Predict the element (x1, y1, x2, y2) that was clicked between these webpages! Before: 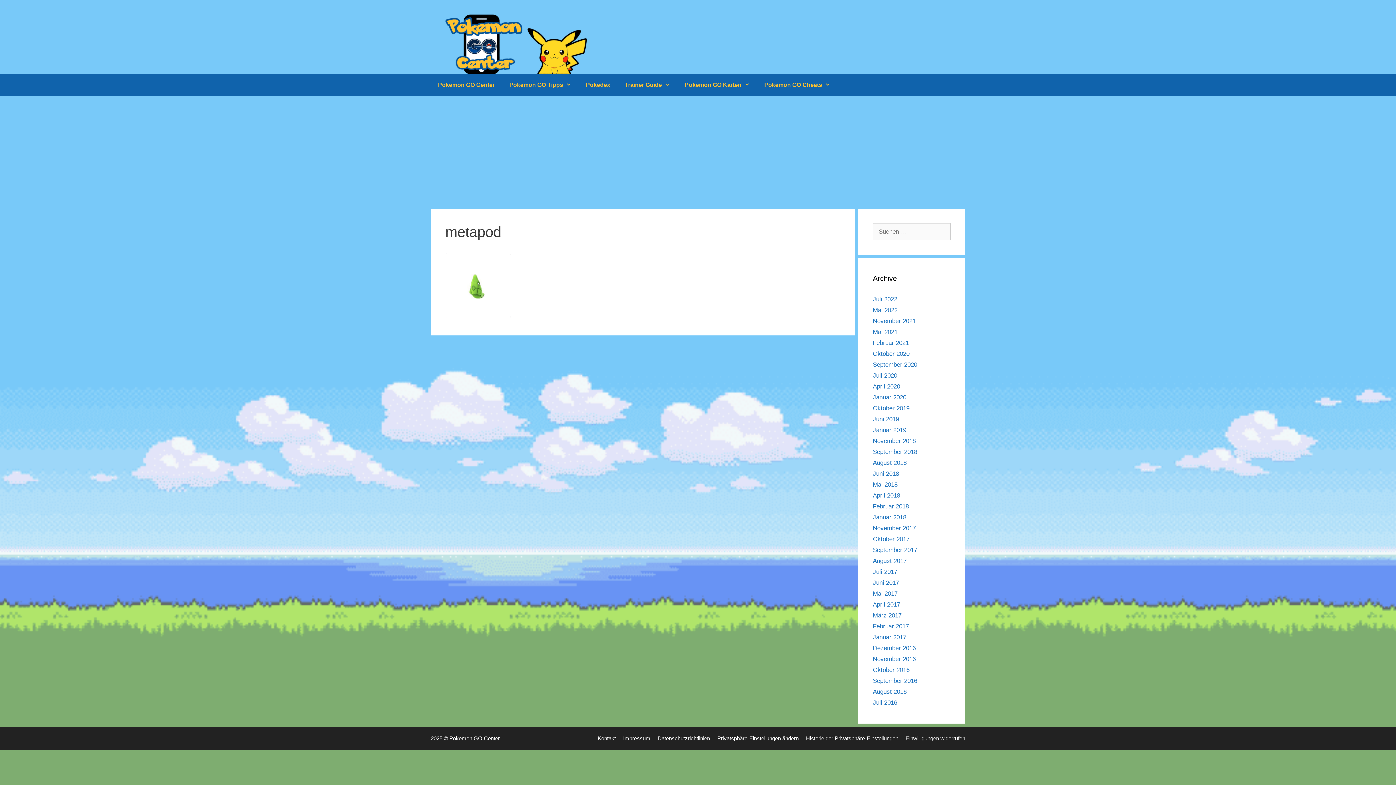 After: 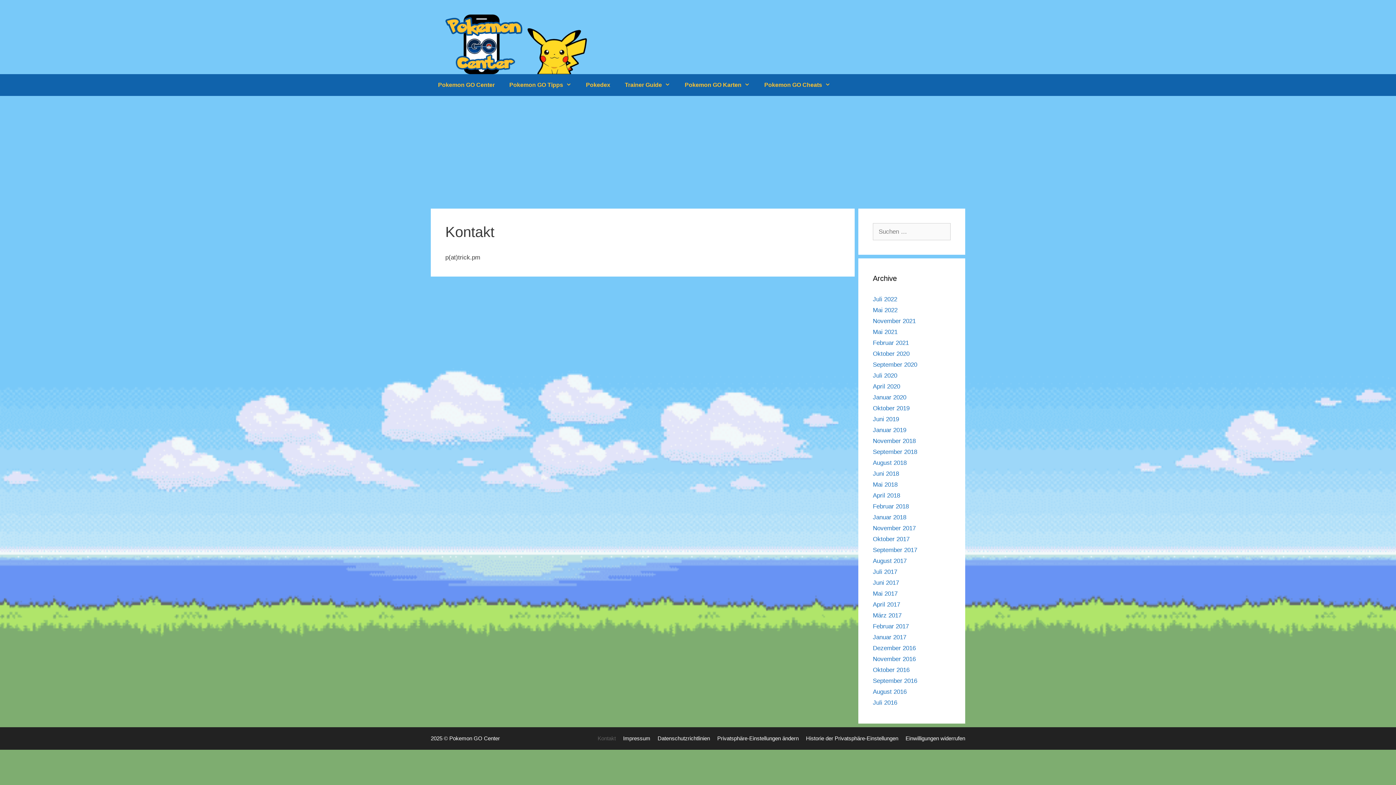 Action: bbox: (597, 735, 616, 741) label: Kontakt